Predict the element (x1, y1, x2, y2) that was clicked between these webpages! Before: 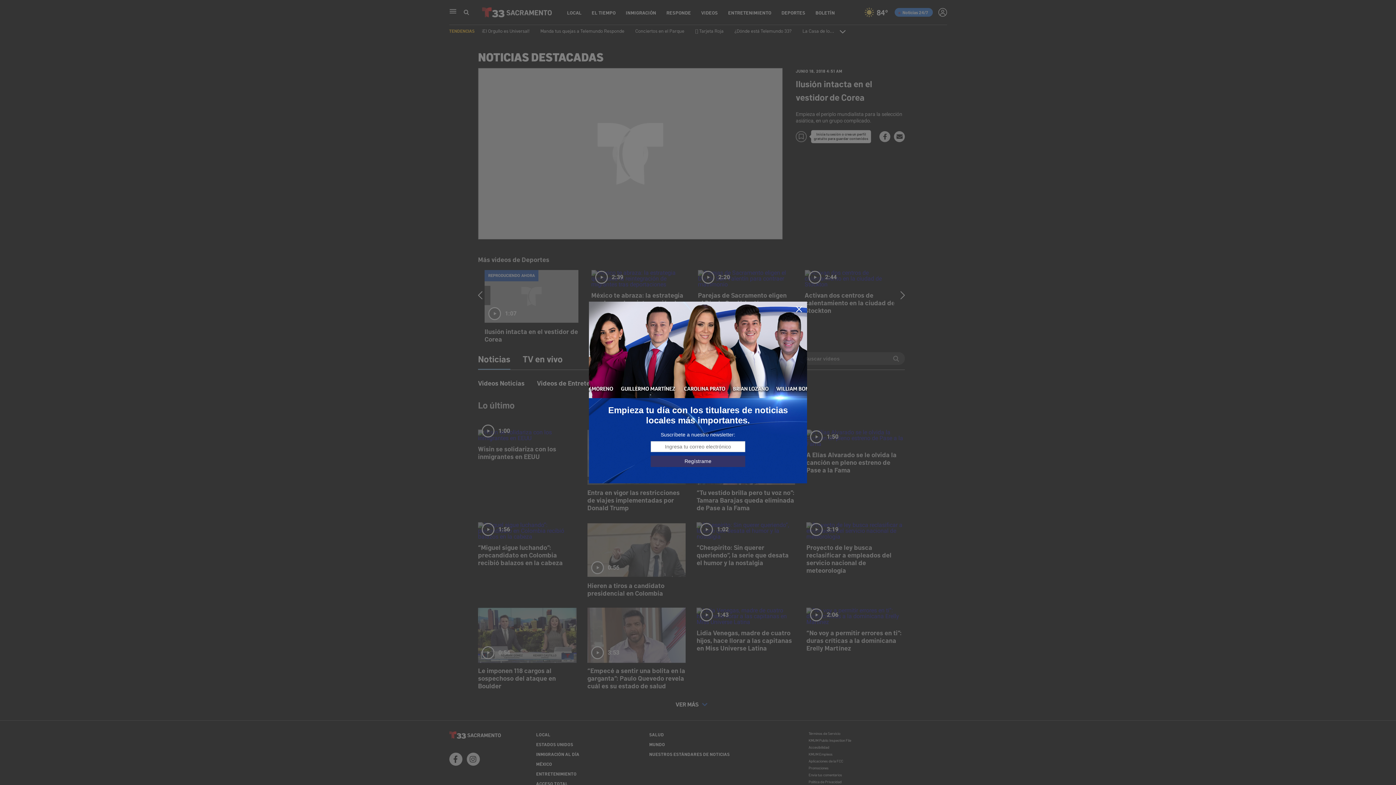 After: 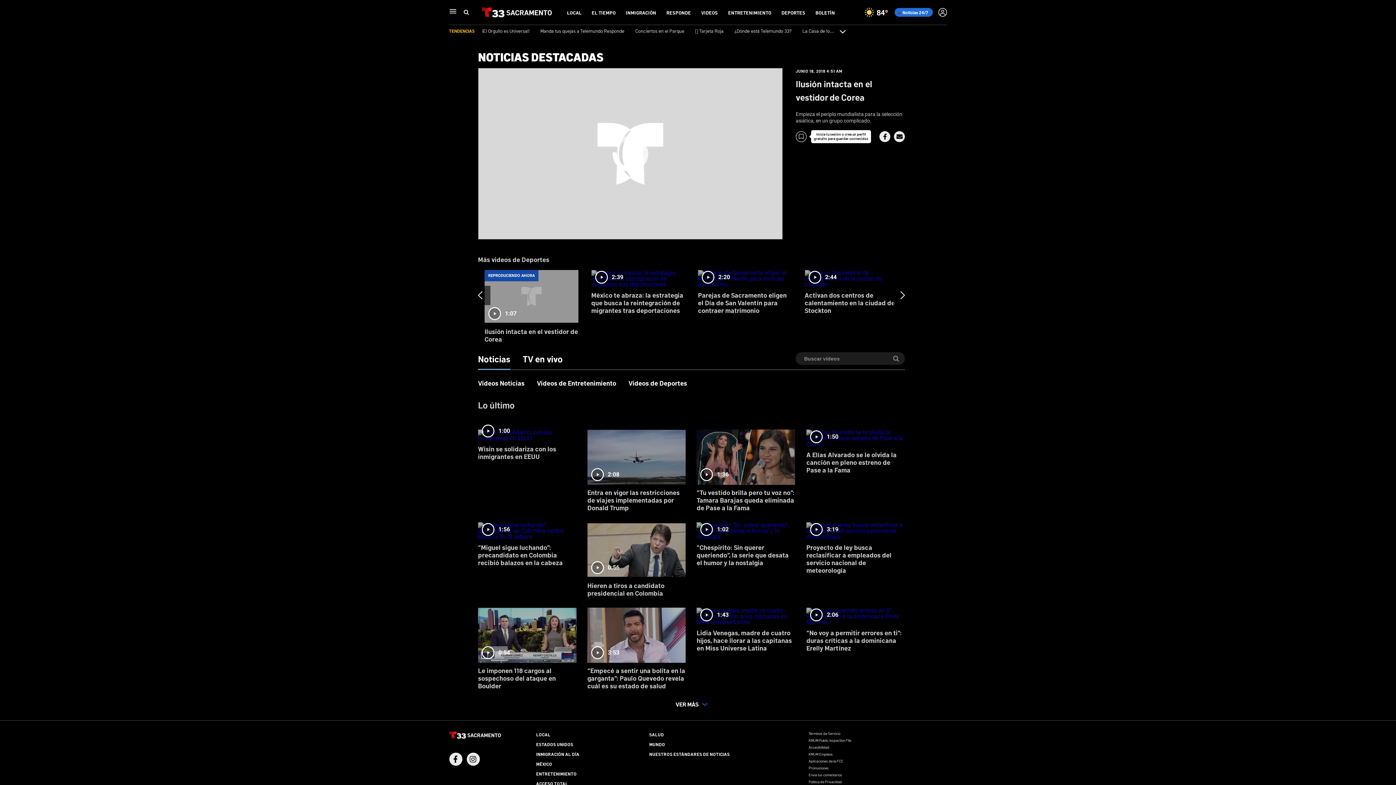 Action: bbox: (795, 305, 803, 313)